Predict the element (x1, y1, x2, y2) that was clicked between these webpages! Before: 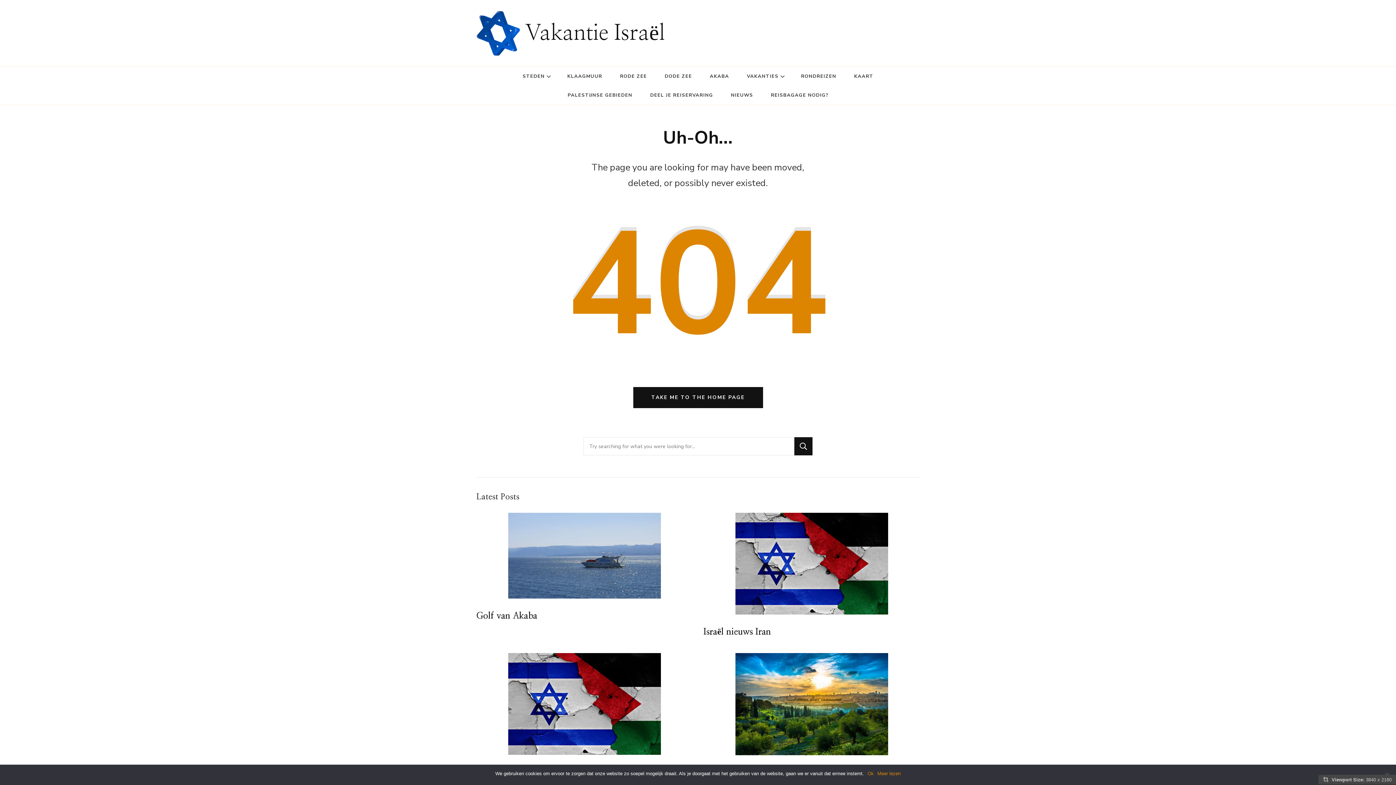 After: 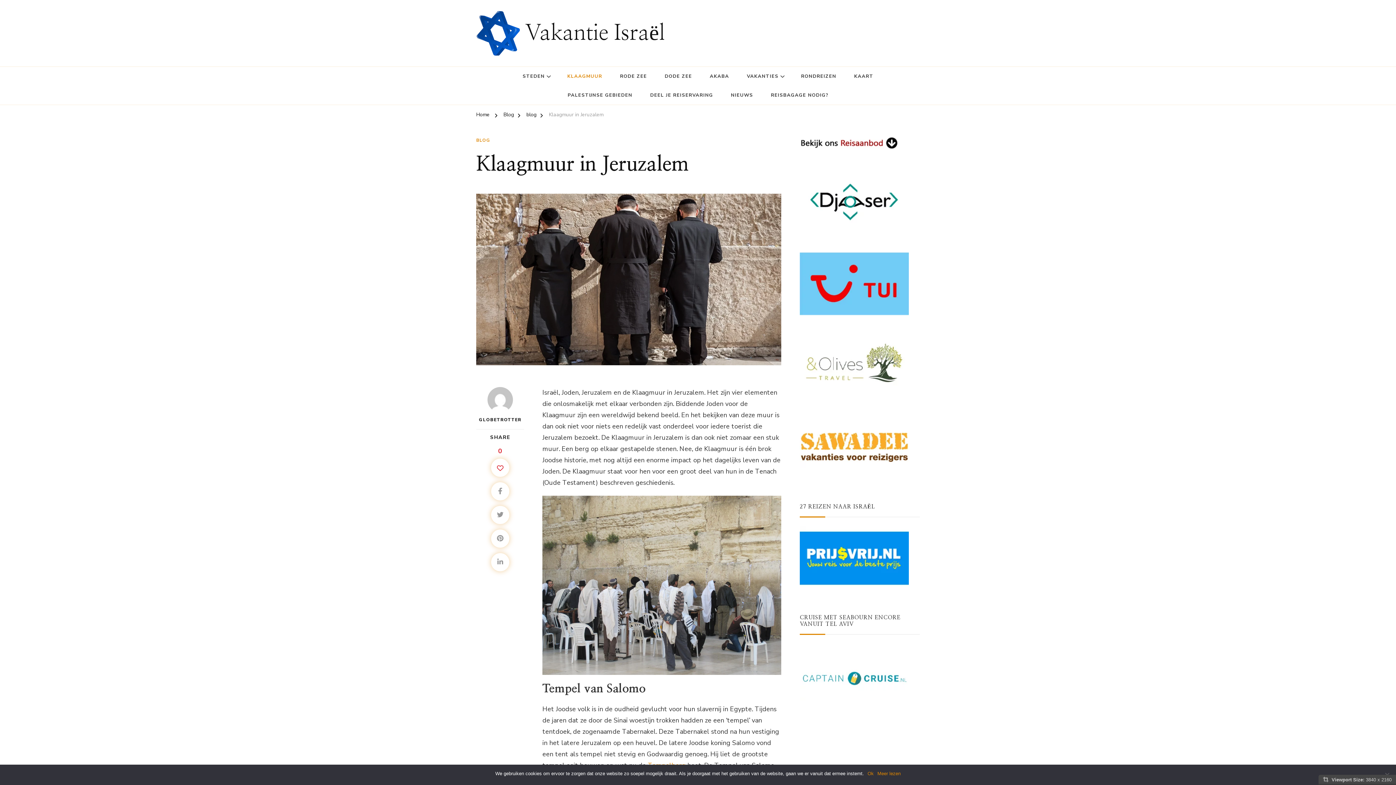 Action: bbox: (559, 66, 610, 85) label: KLAAGMUUR